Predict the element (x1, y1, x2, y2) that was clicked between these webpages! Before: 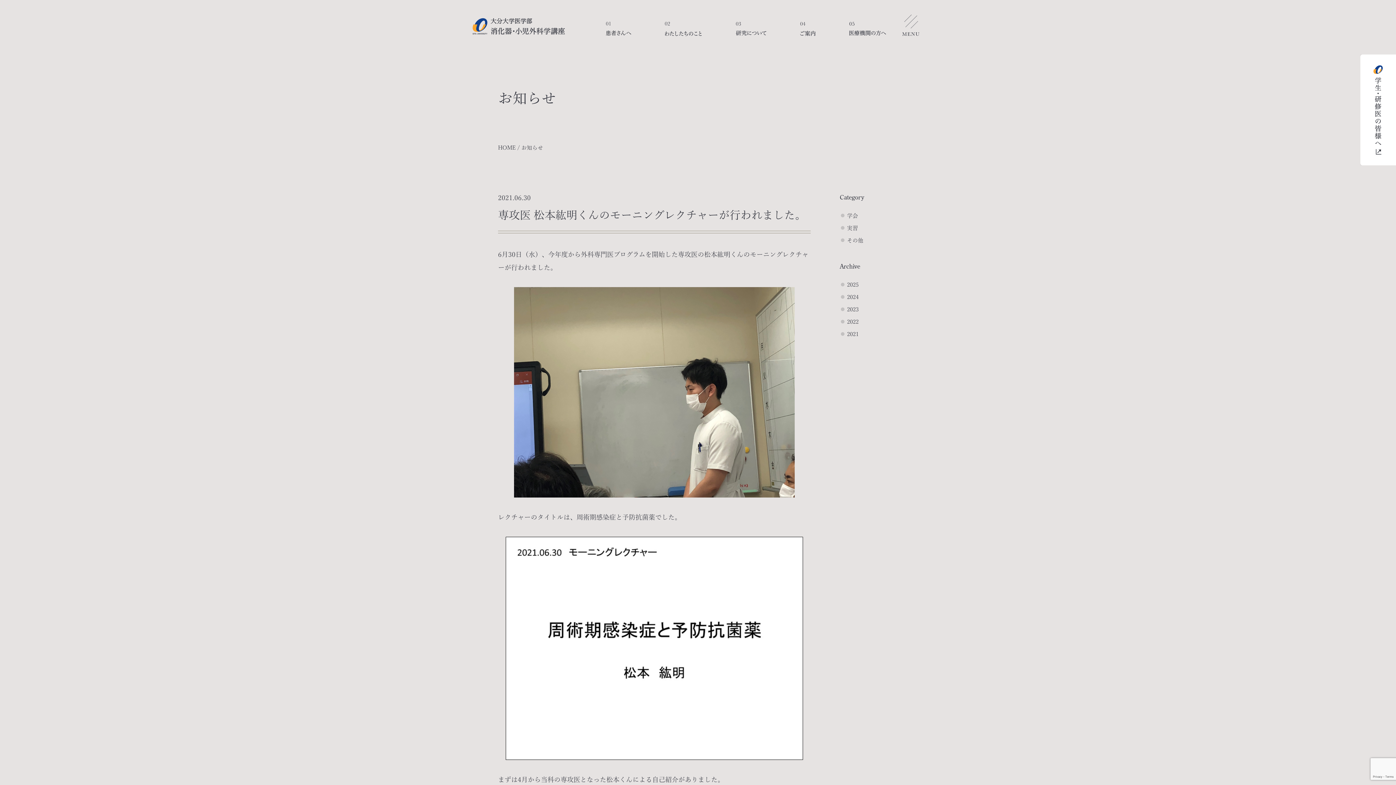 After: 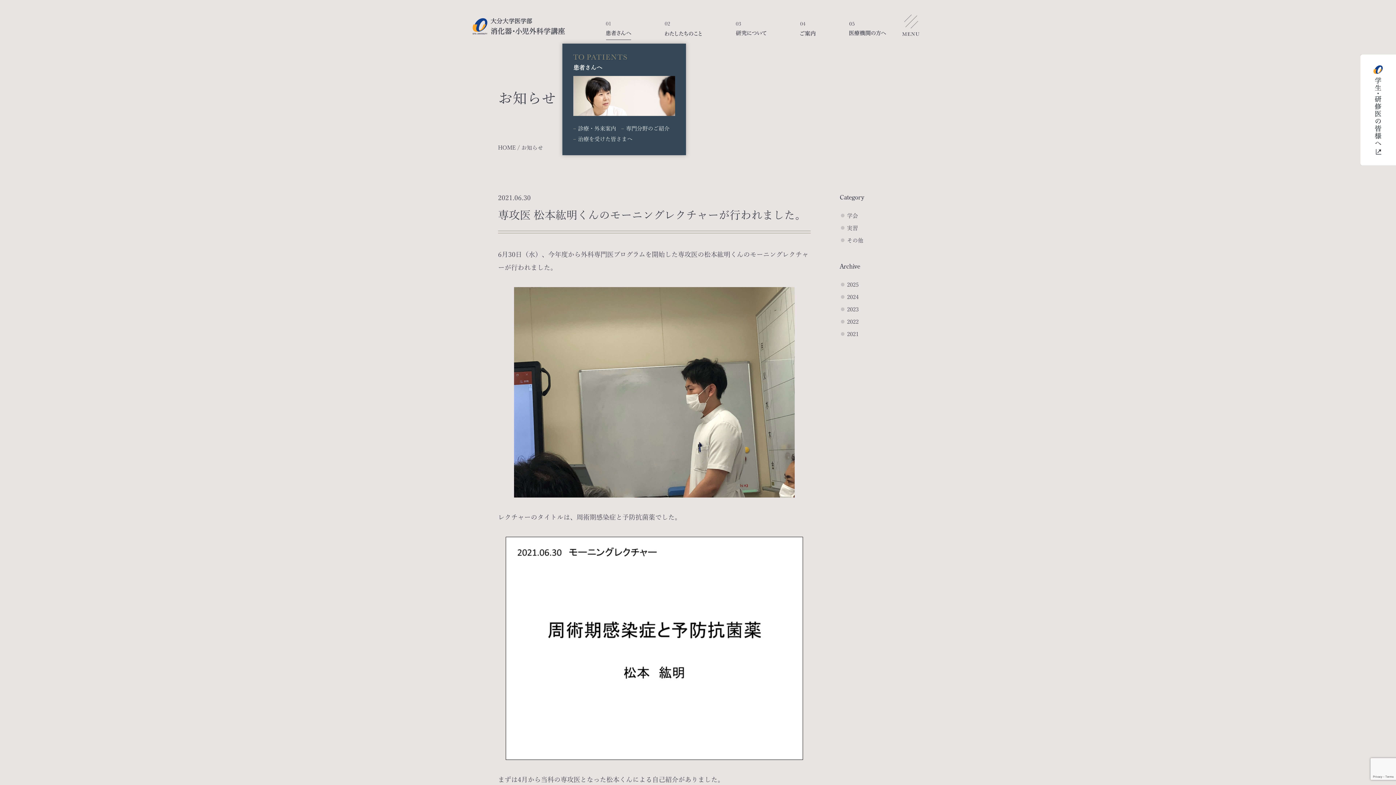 Action: bbox: (606, 21, 631, 43) label: 患者さんへ